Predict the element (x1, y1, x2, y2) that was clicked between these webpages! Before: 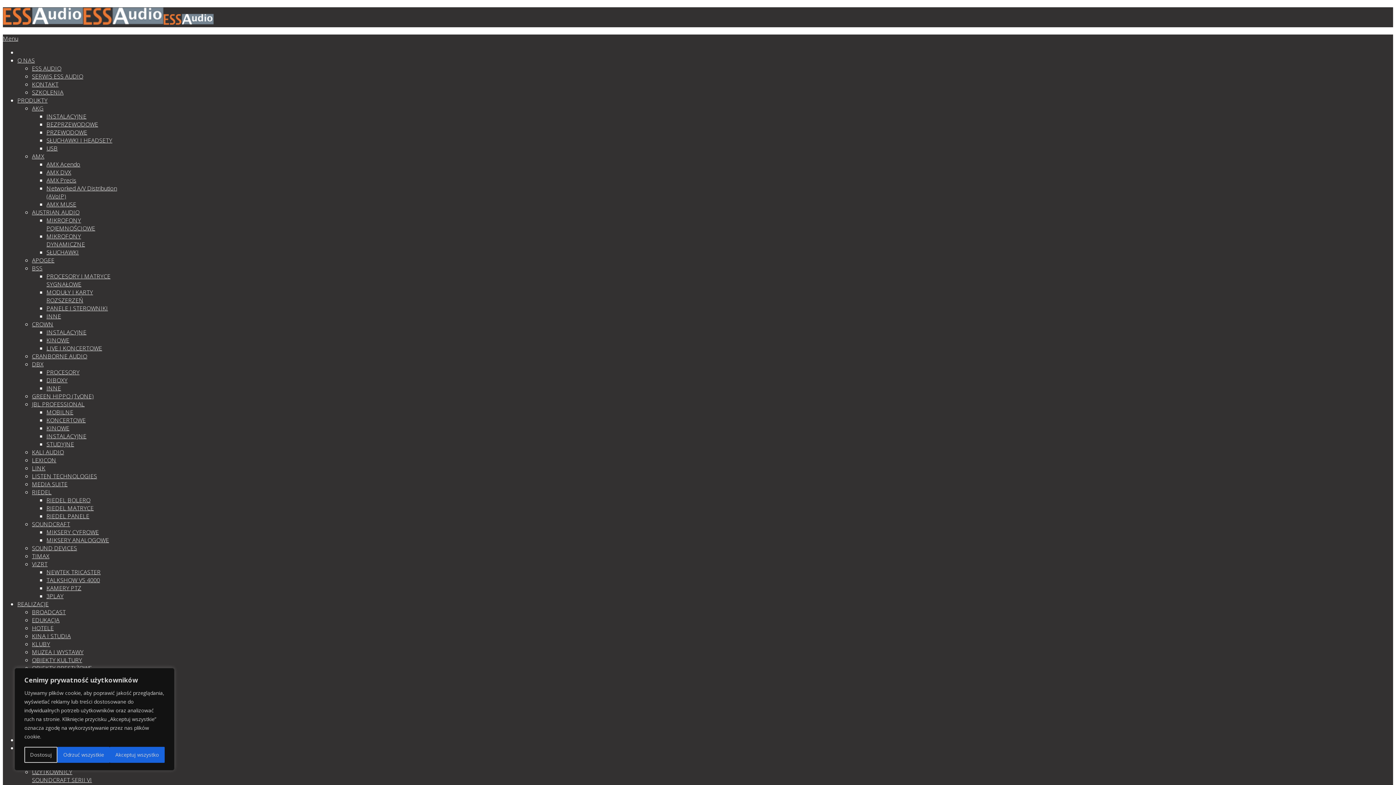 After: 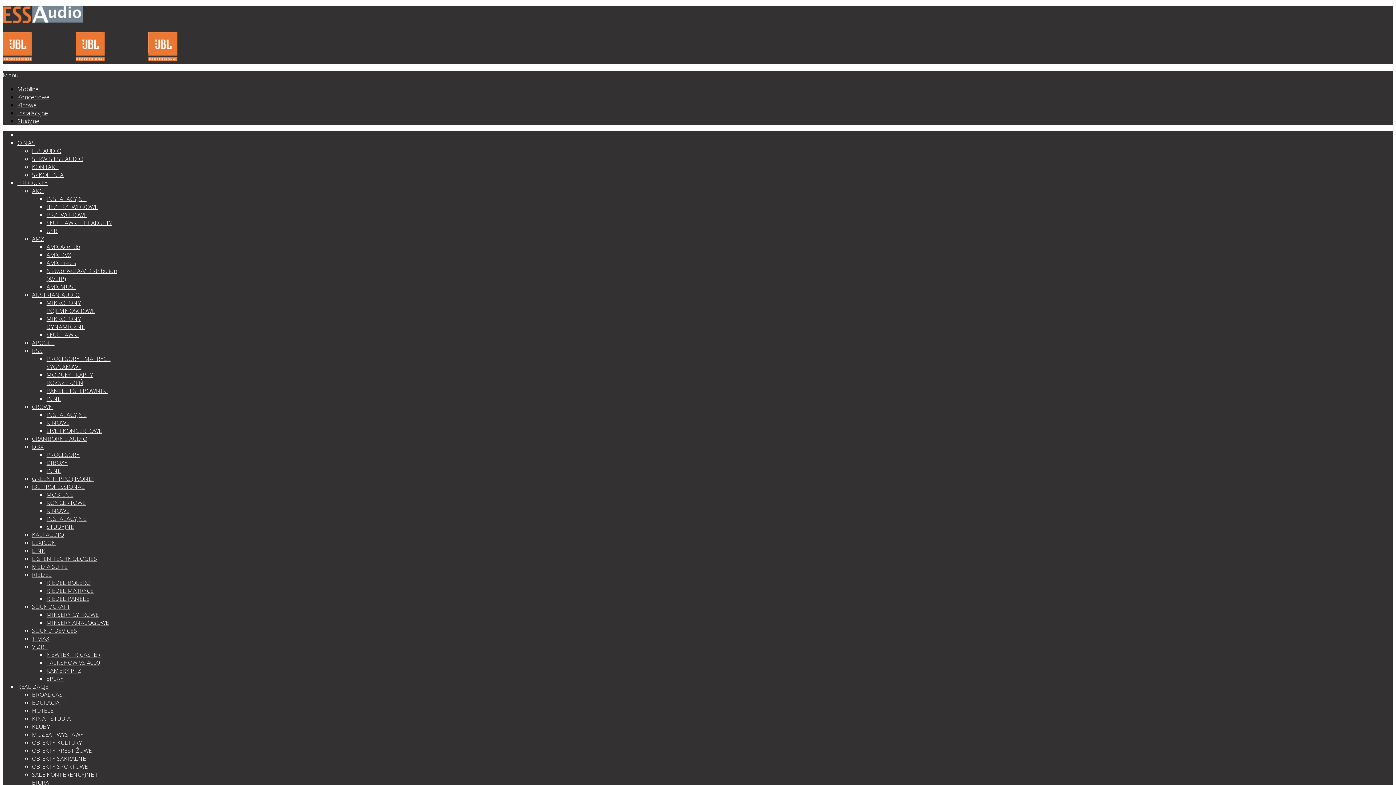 Action: bbox: (46, 432, 86, 440) label: INSTALACYJNE